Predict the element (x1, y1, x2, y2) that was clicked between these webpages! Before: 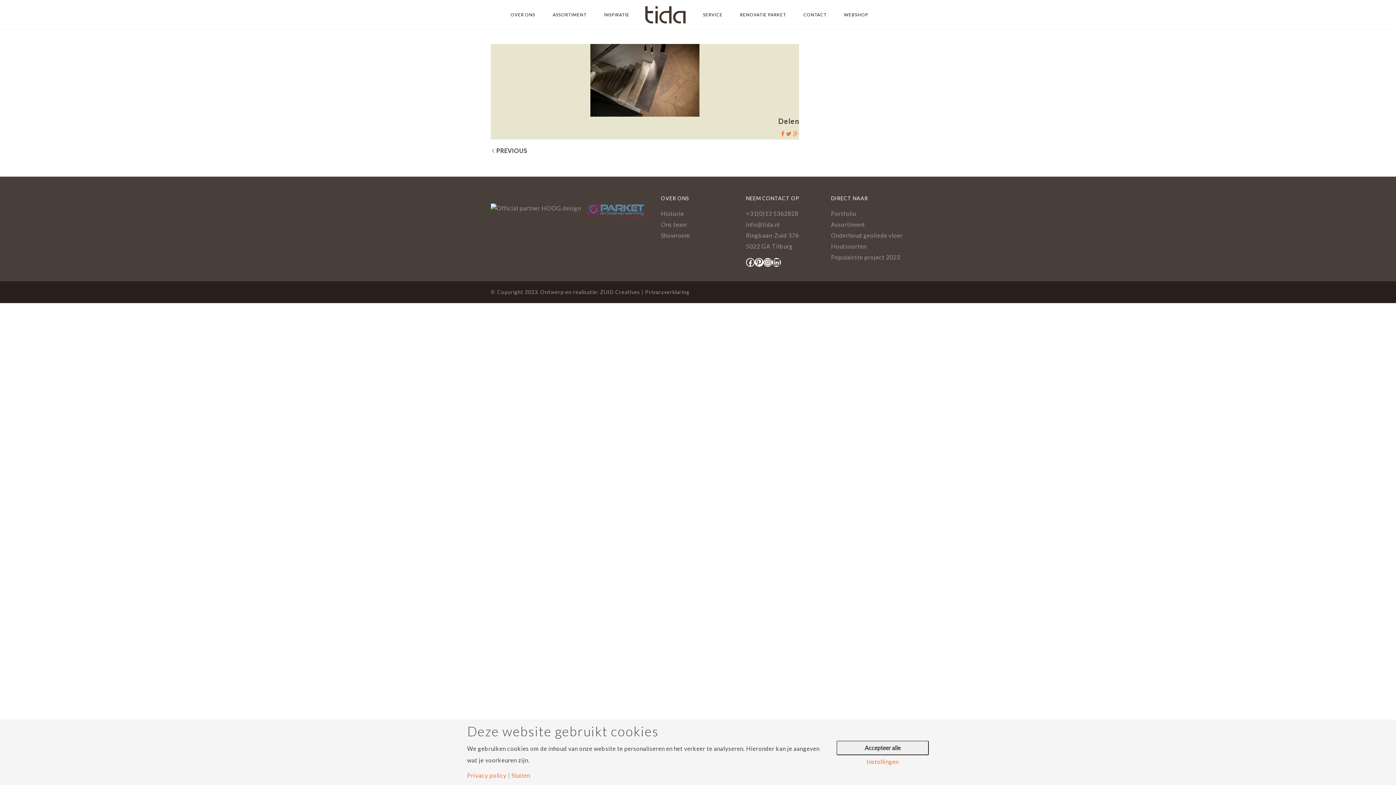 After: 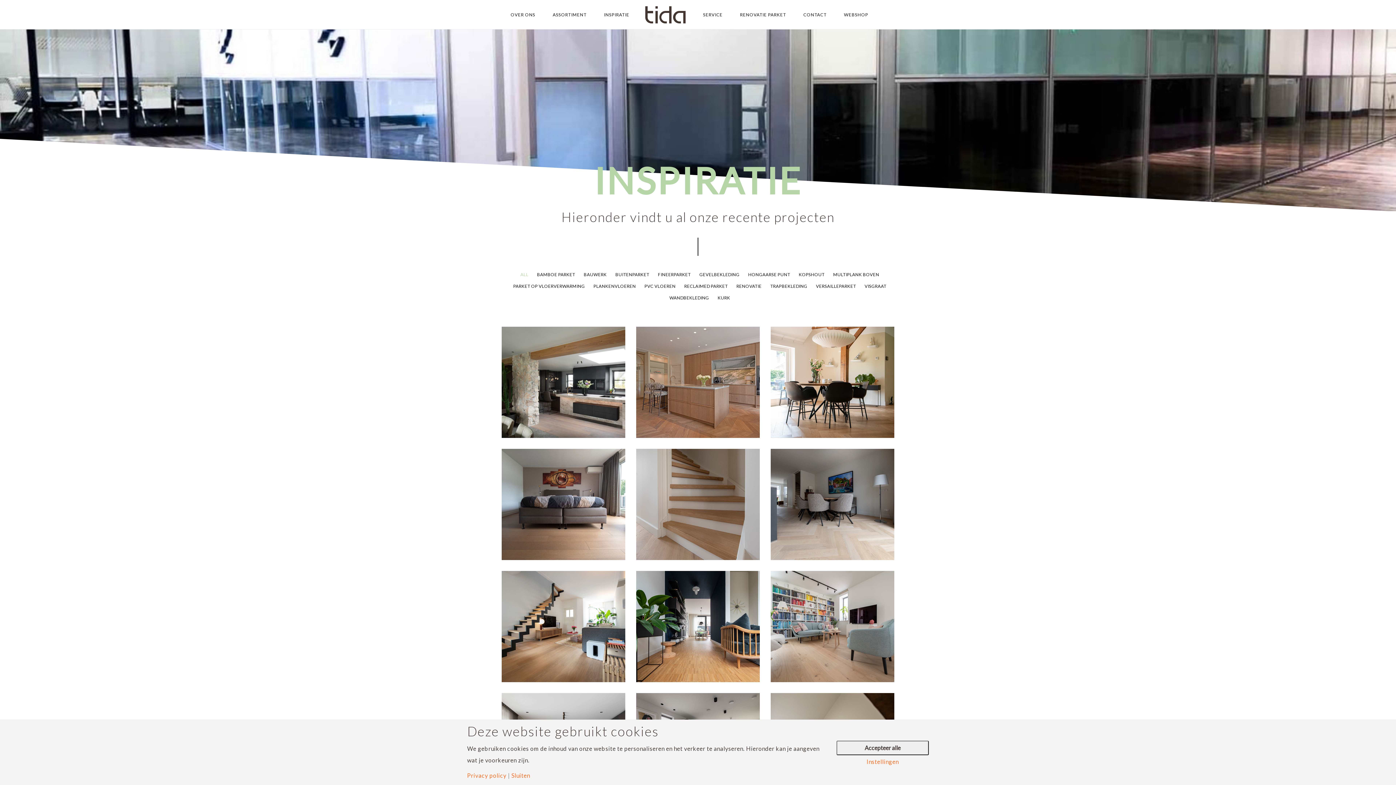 Action: bbox: (831, 210, 856, 217) label: Portfolio